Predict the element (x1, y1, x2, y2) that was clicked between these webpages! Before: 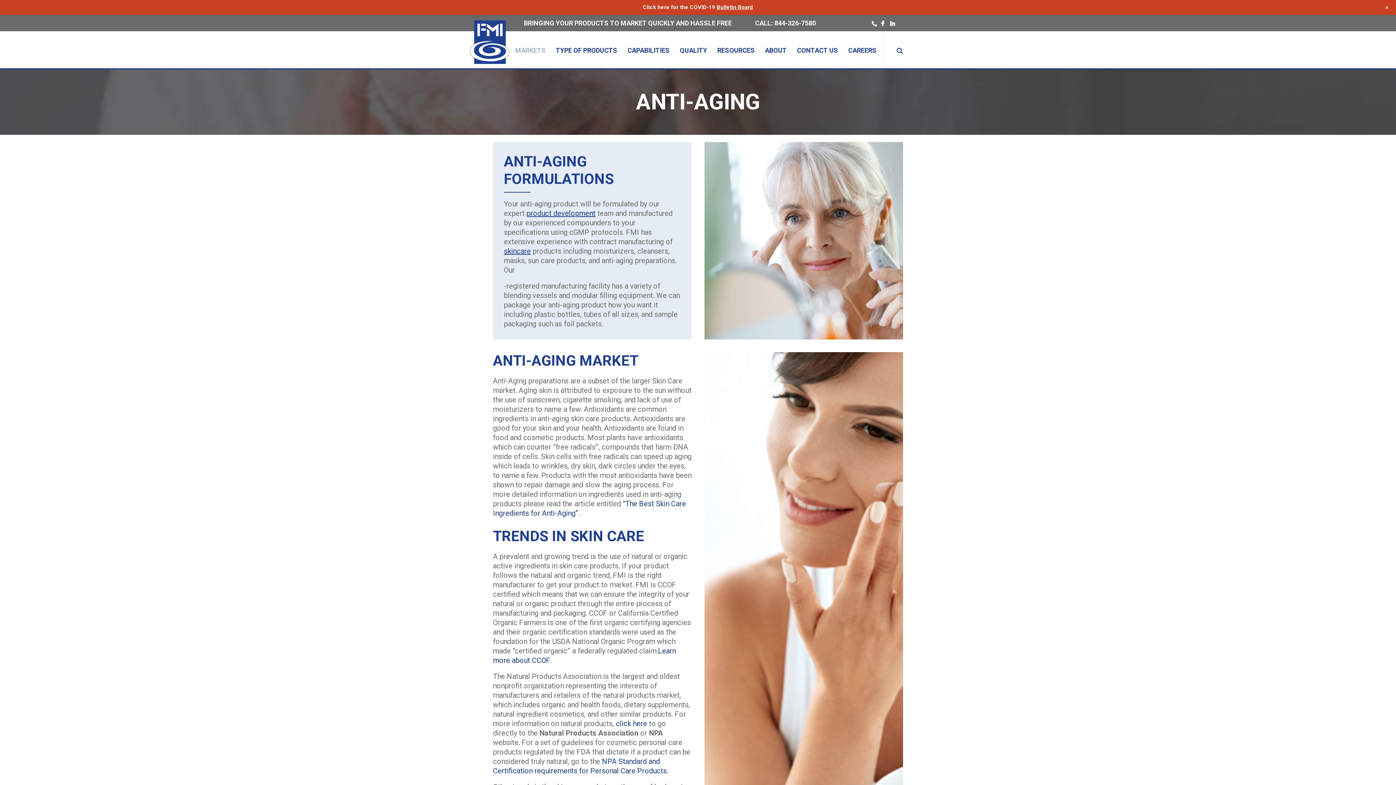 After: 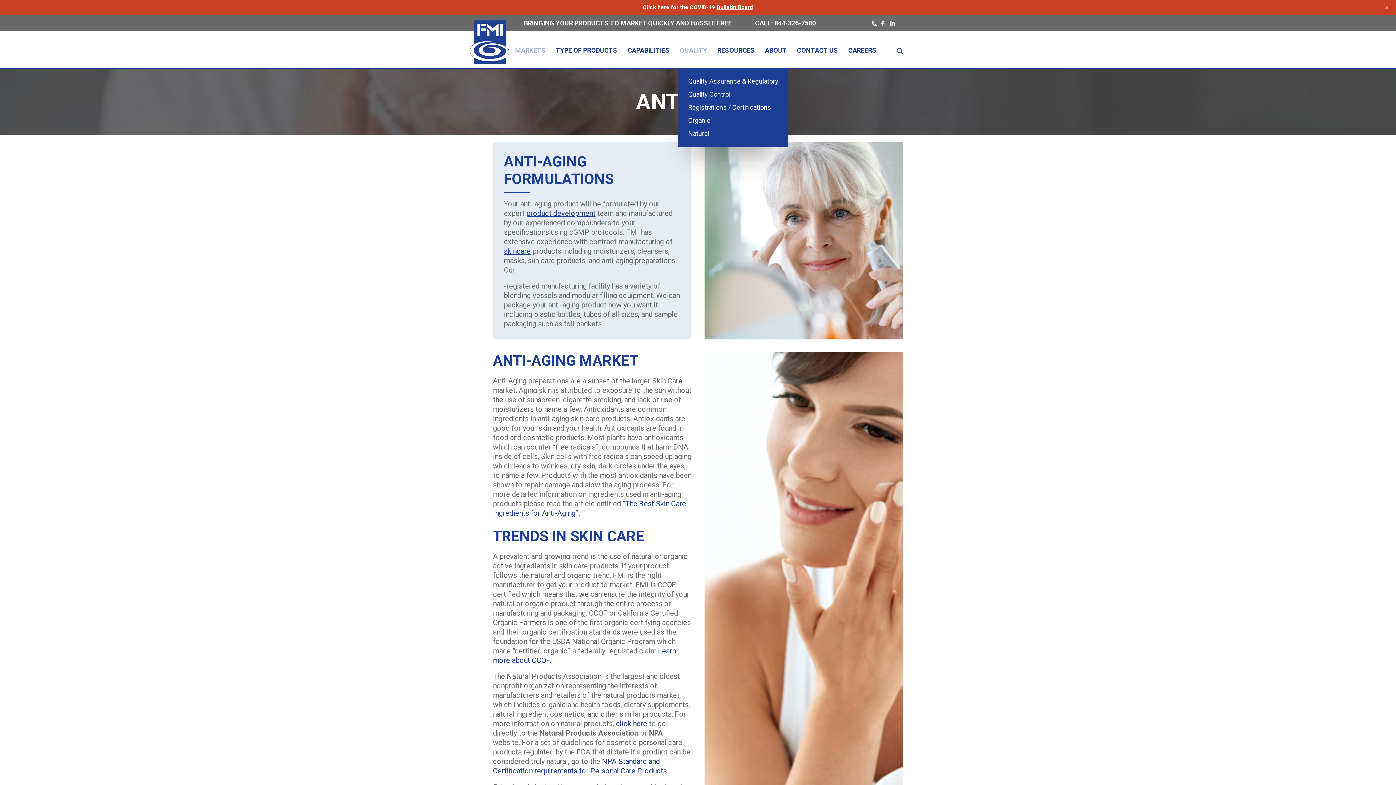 Action: bbox: (674, 31, 712, 68) label: QUALITY